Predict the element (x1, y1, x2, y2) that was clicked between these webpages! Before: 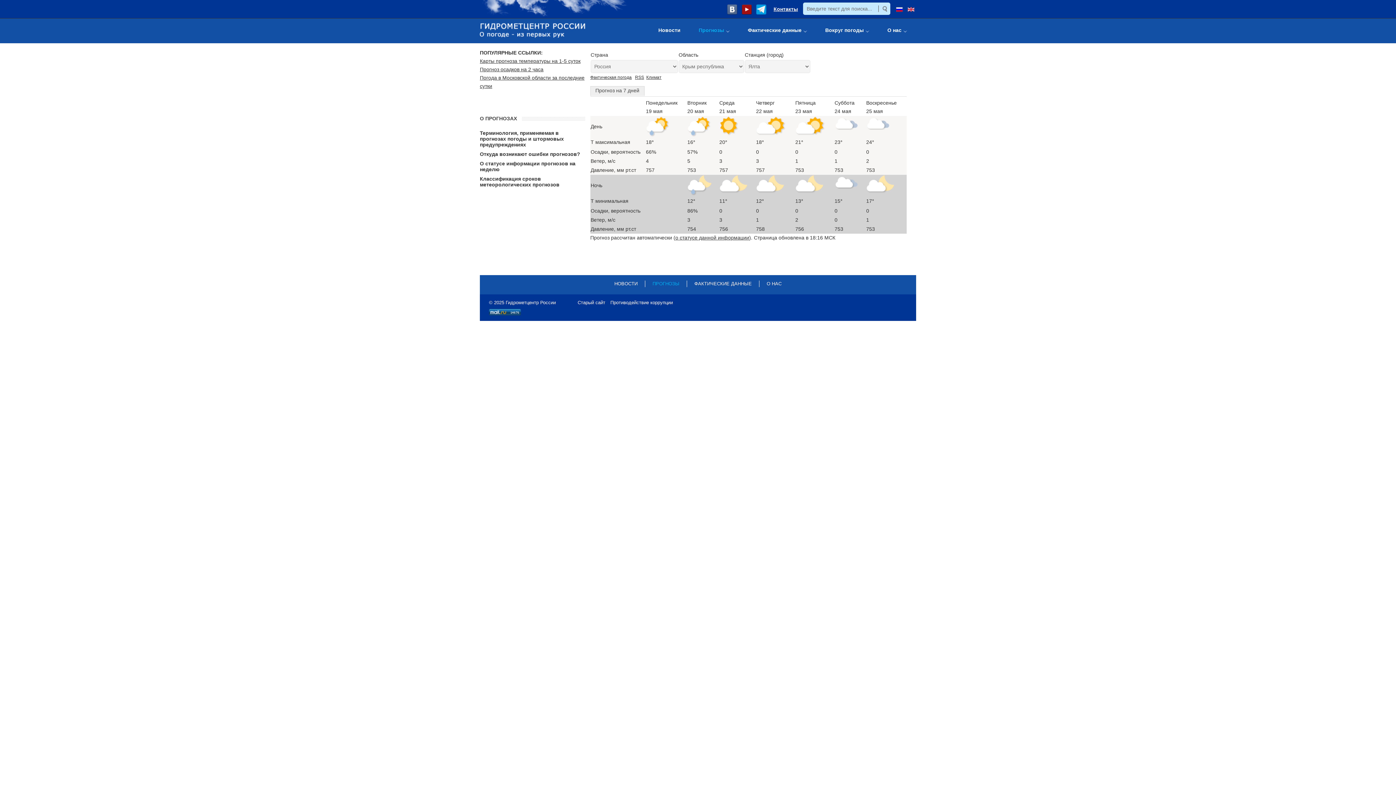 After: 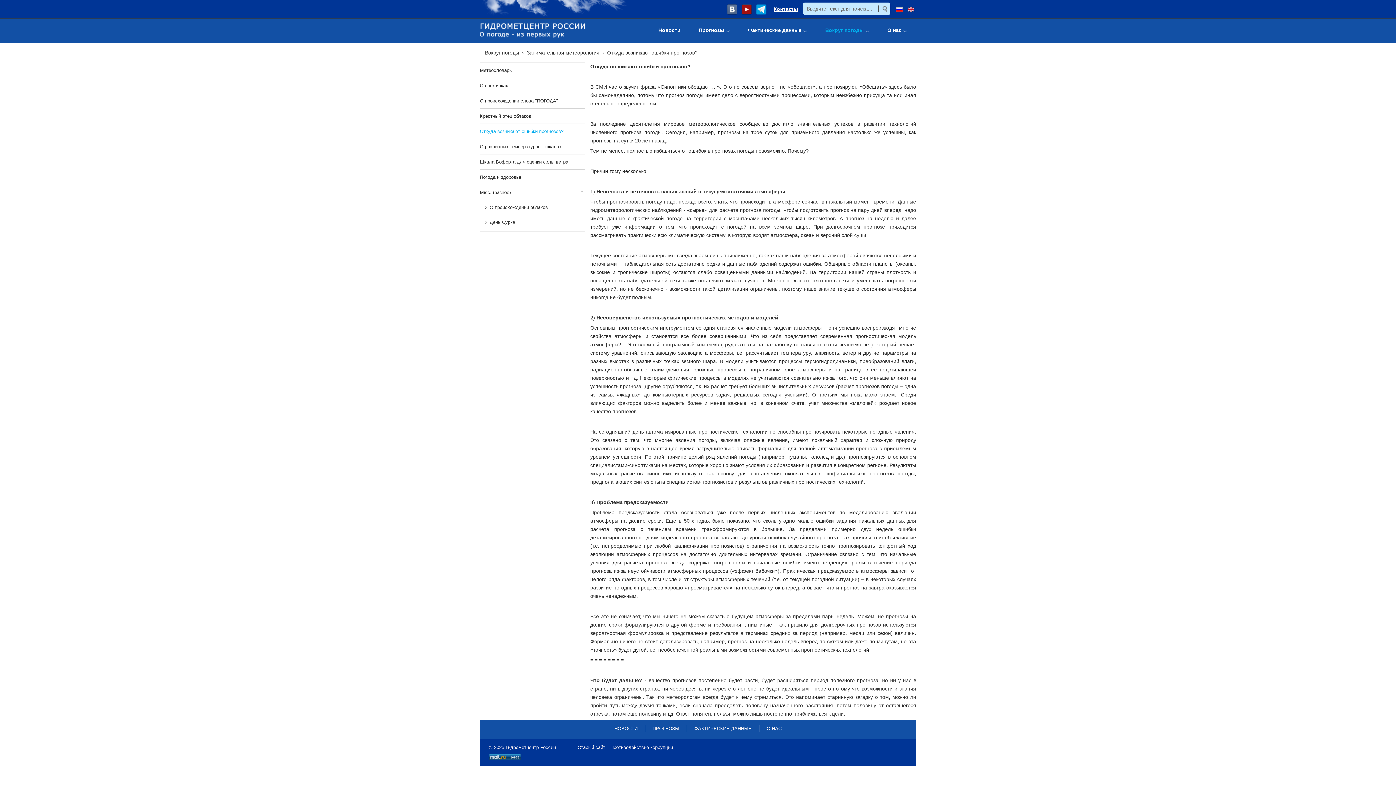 Action: bbox: (480, 151, 580, 157) label: Откуда возникают ошибки прогнозов?